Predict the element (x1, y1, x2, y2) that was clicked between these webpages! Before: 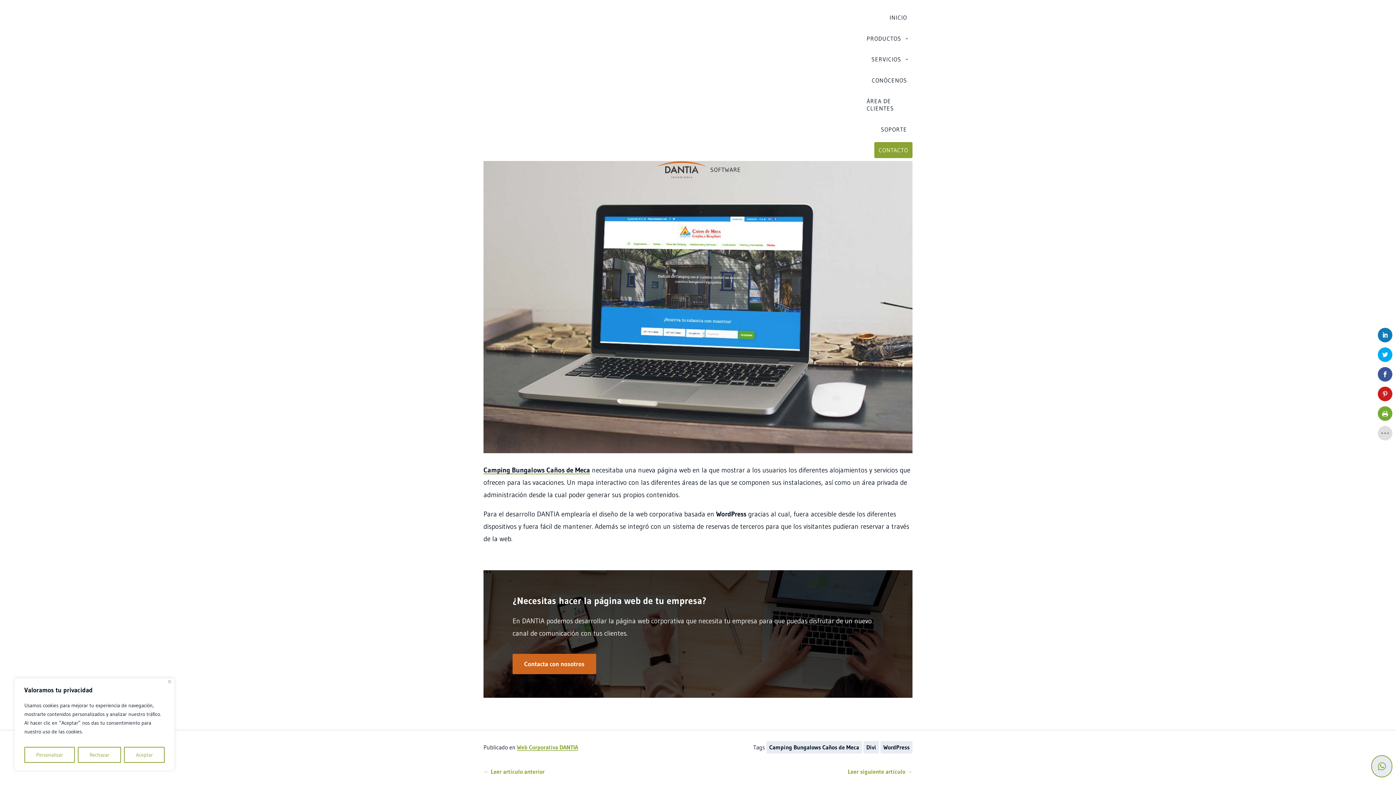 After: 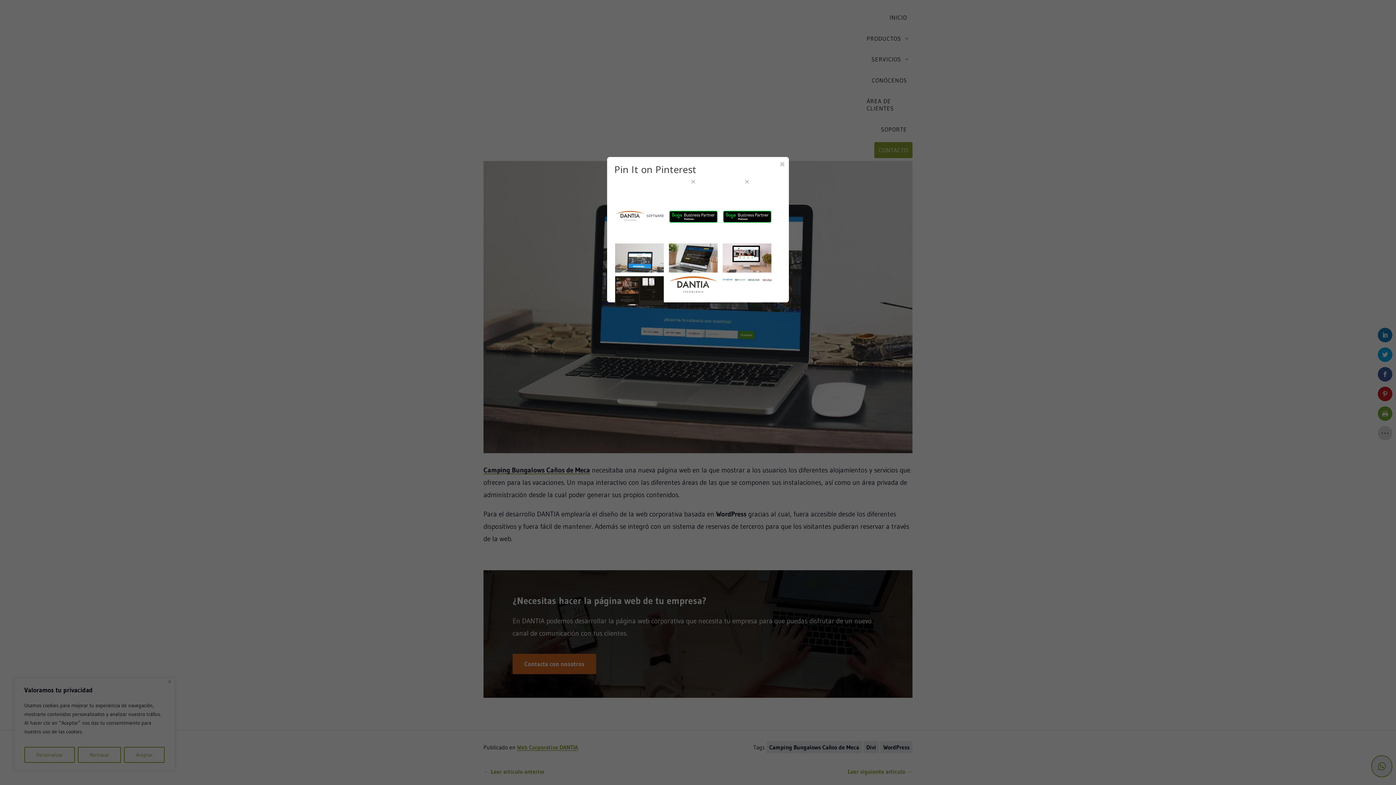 Action: bbox: (1378, 386, 1392, 401)